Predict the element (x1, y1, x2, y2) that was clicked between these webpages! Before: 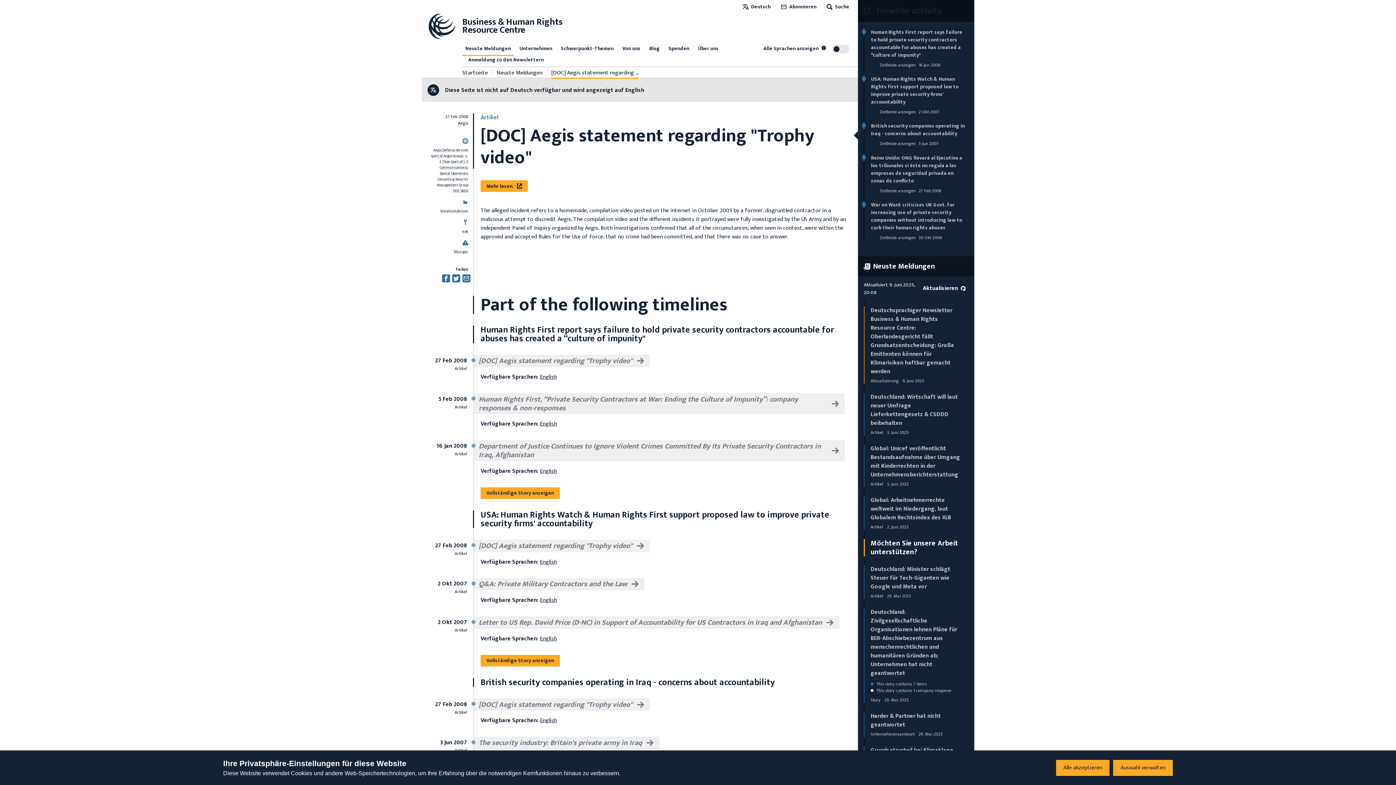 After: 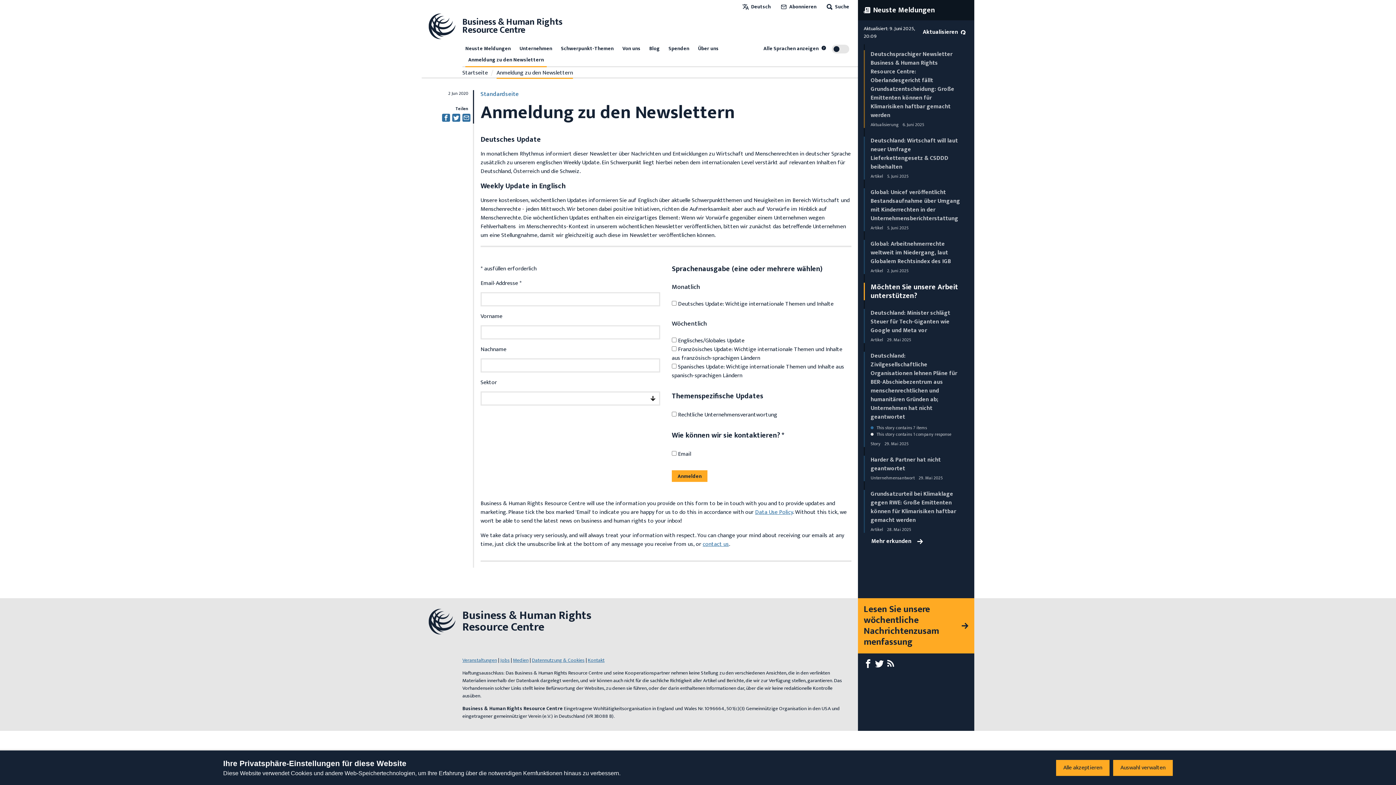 Action: bbox: (779, 2, 816, 10) label:  Abonnieren